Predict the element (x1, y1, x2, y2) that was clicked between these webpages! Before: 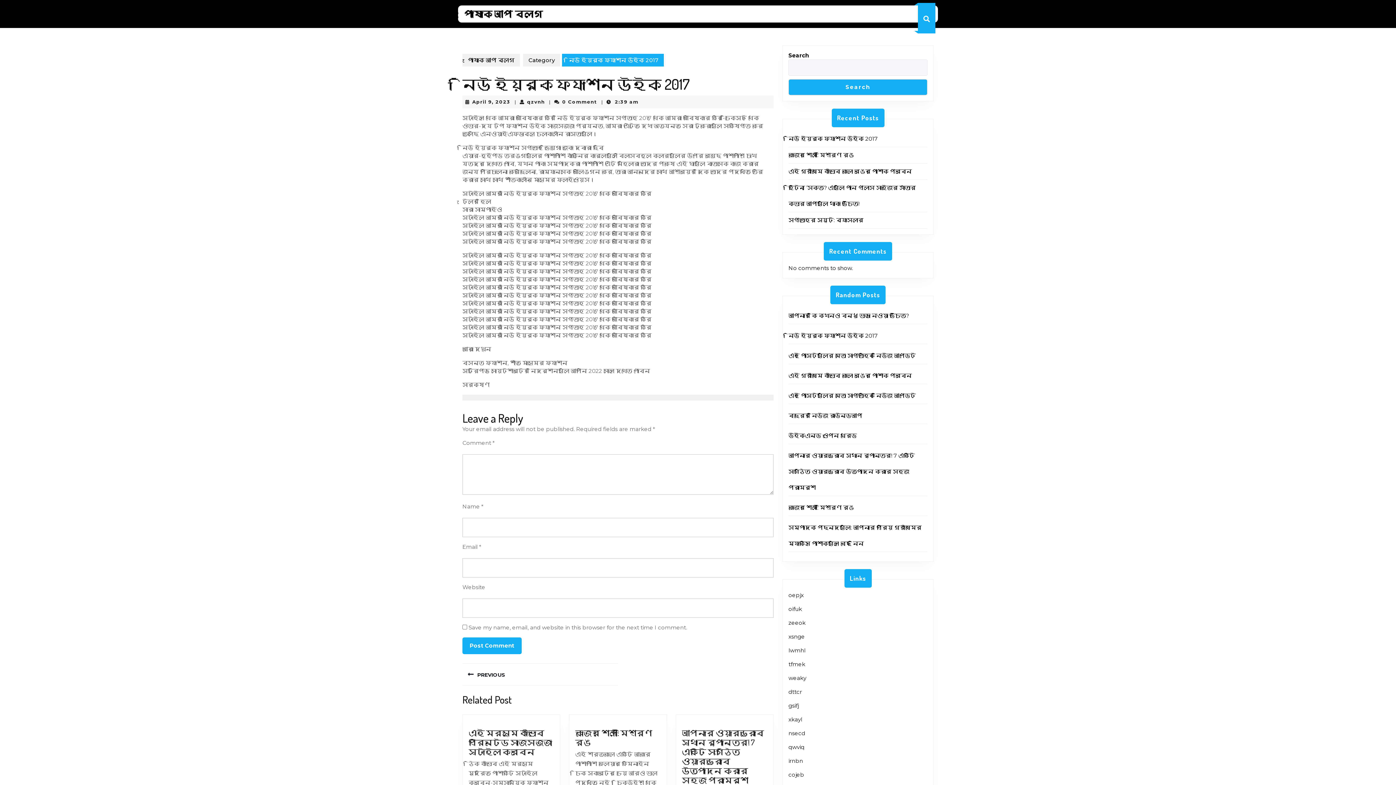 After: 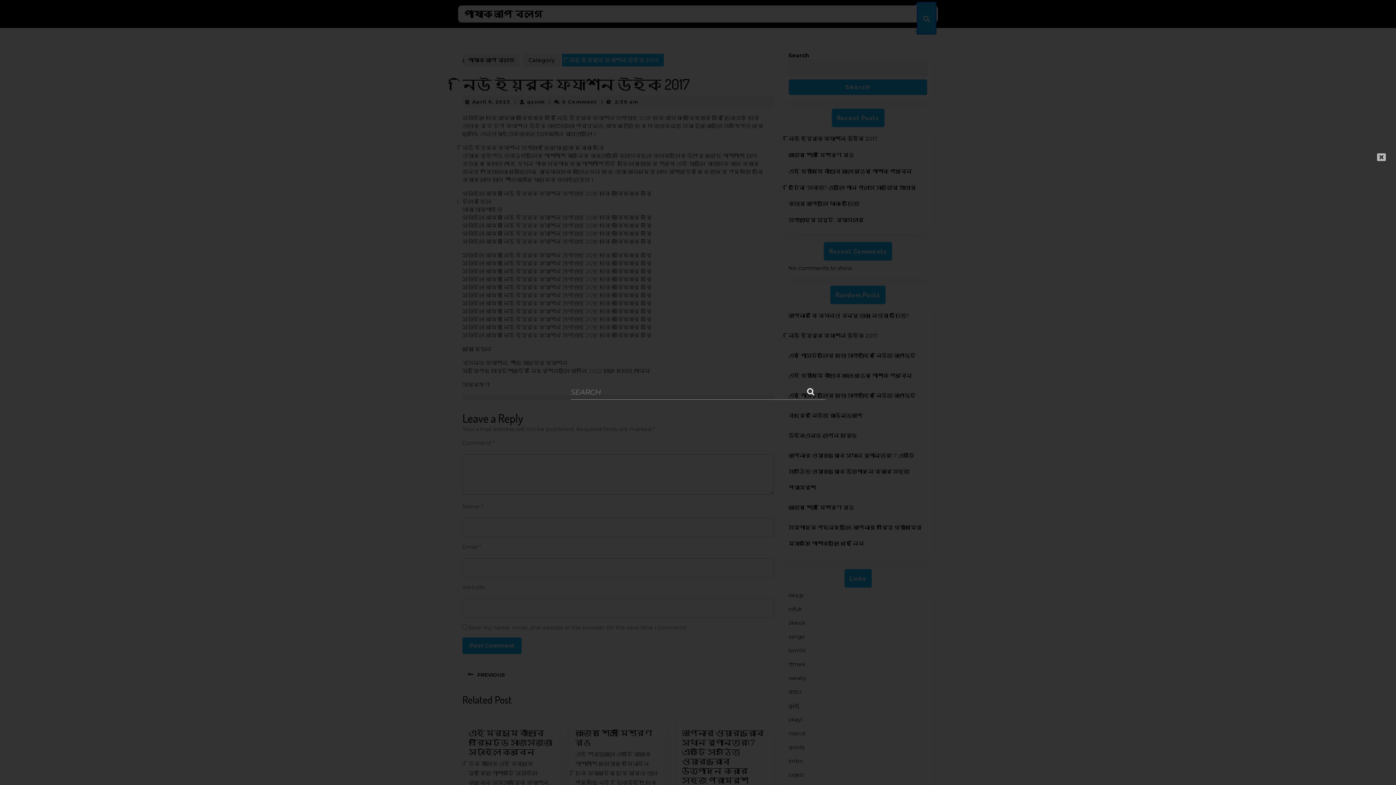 Action: bbox: (918, 2, 935, 33)